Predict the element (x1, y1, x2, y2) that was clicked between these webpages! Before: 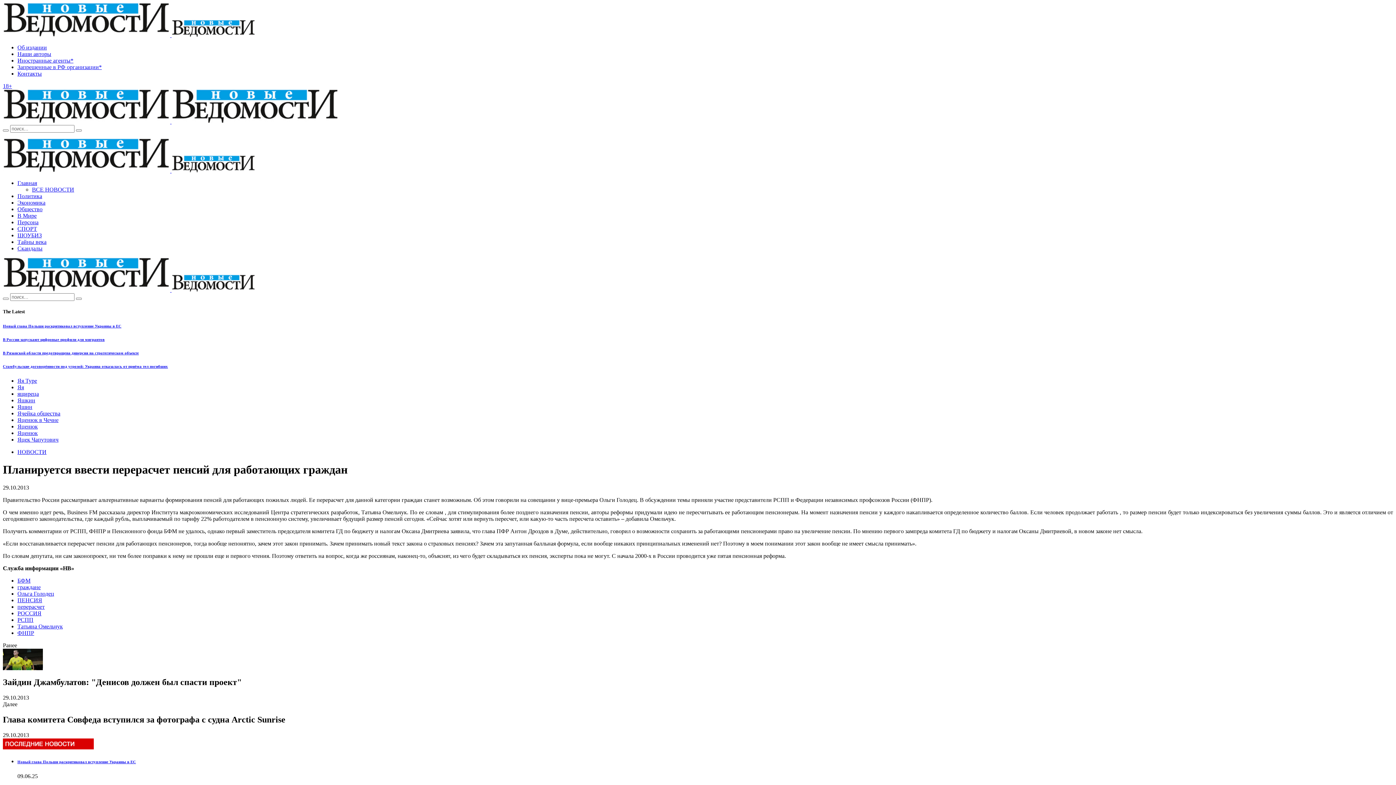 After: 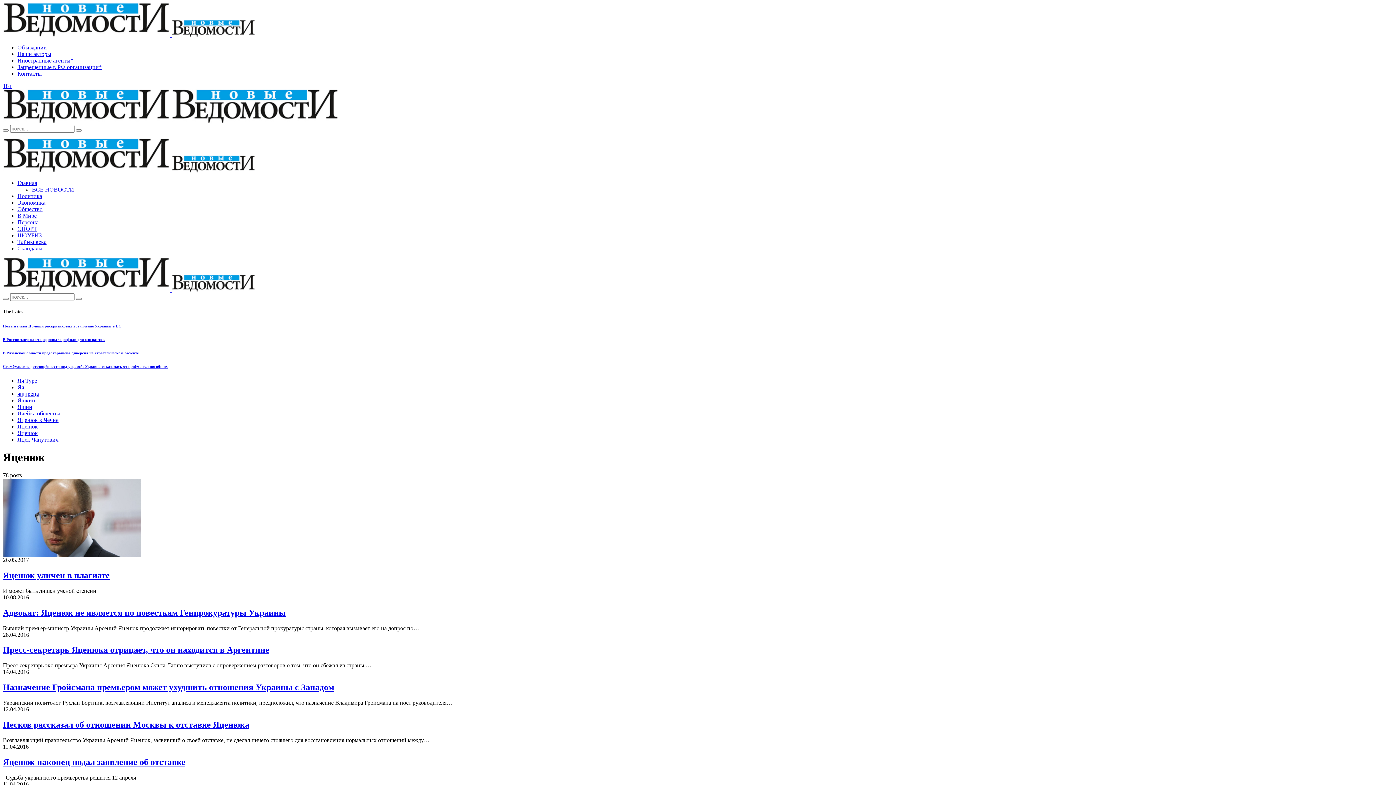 Action: label: Яценюк bbox: (17, 423, 37, 429)